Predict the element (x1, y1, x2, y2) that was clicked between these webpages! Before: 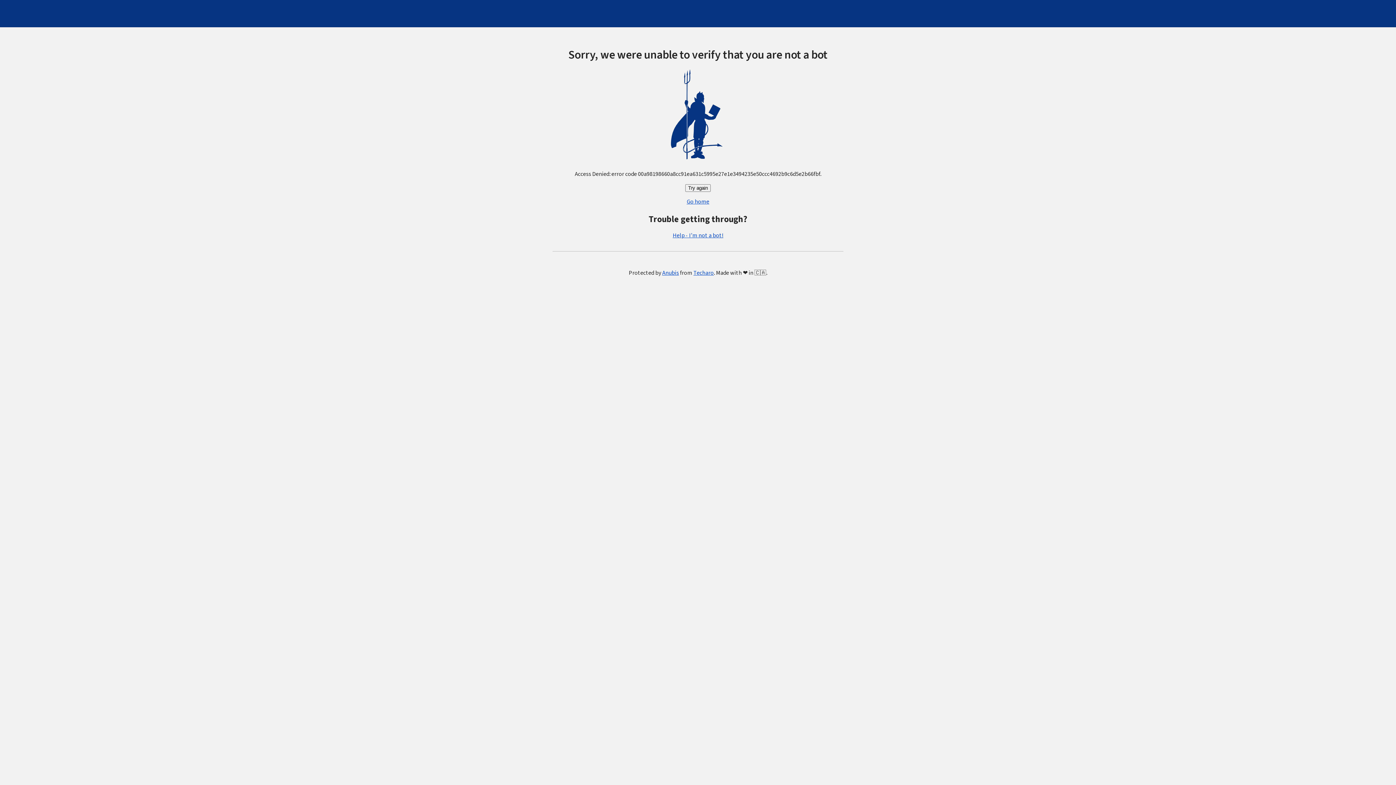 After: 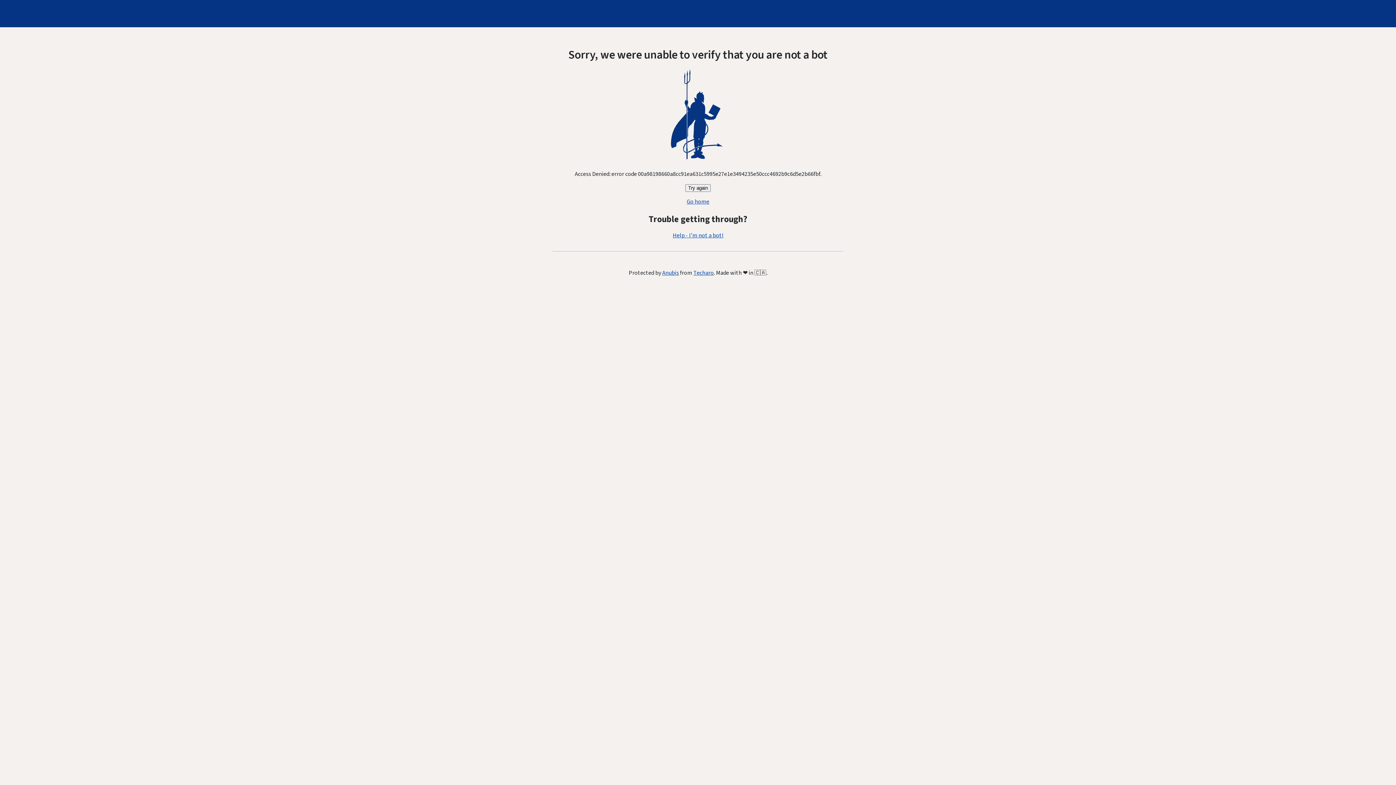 Action: label: Help - I'm not a bot! bbox: (672, 231, 723, 239)